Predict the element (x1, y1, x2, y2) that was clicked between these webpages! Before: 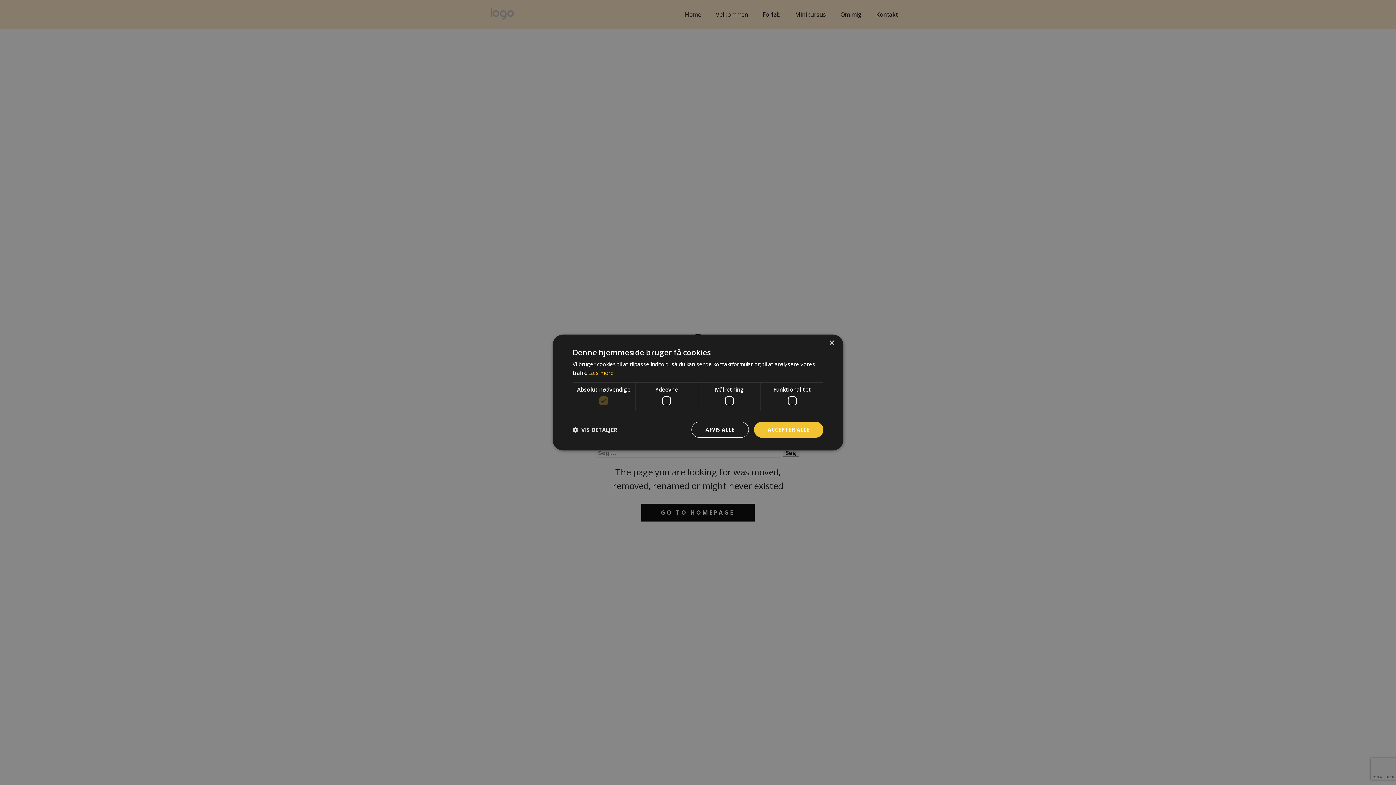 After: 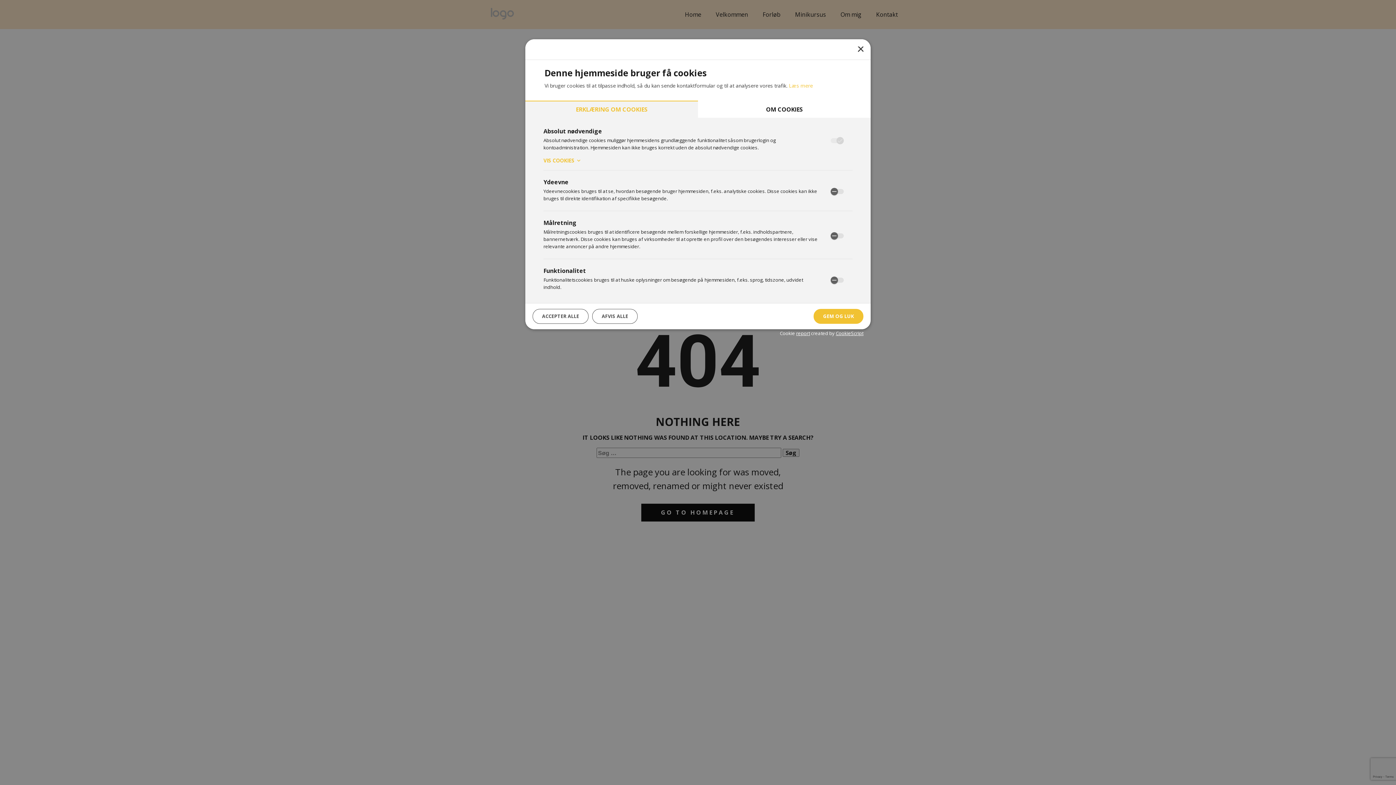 Action: bbox: (572, 426, 617, 433) label:  VIS DETALJER